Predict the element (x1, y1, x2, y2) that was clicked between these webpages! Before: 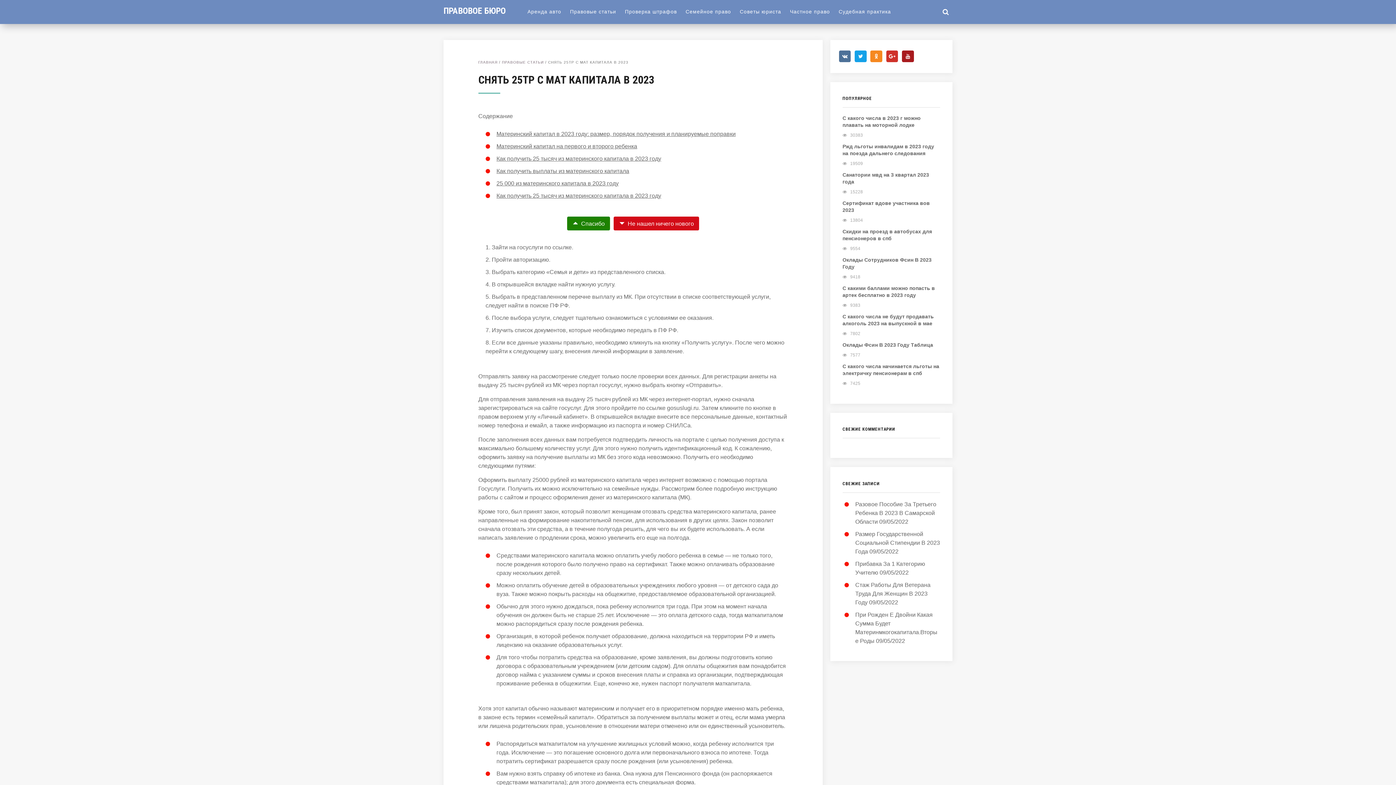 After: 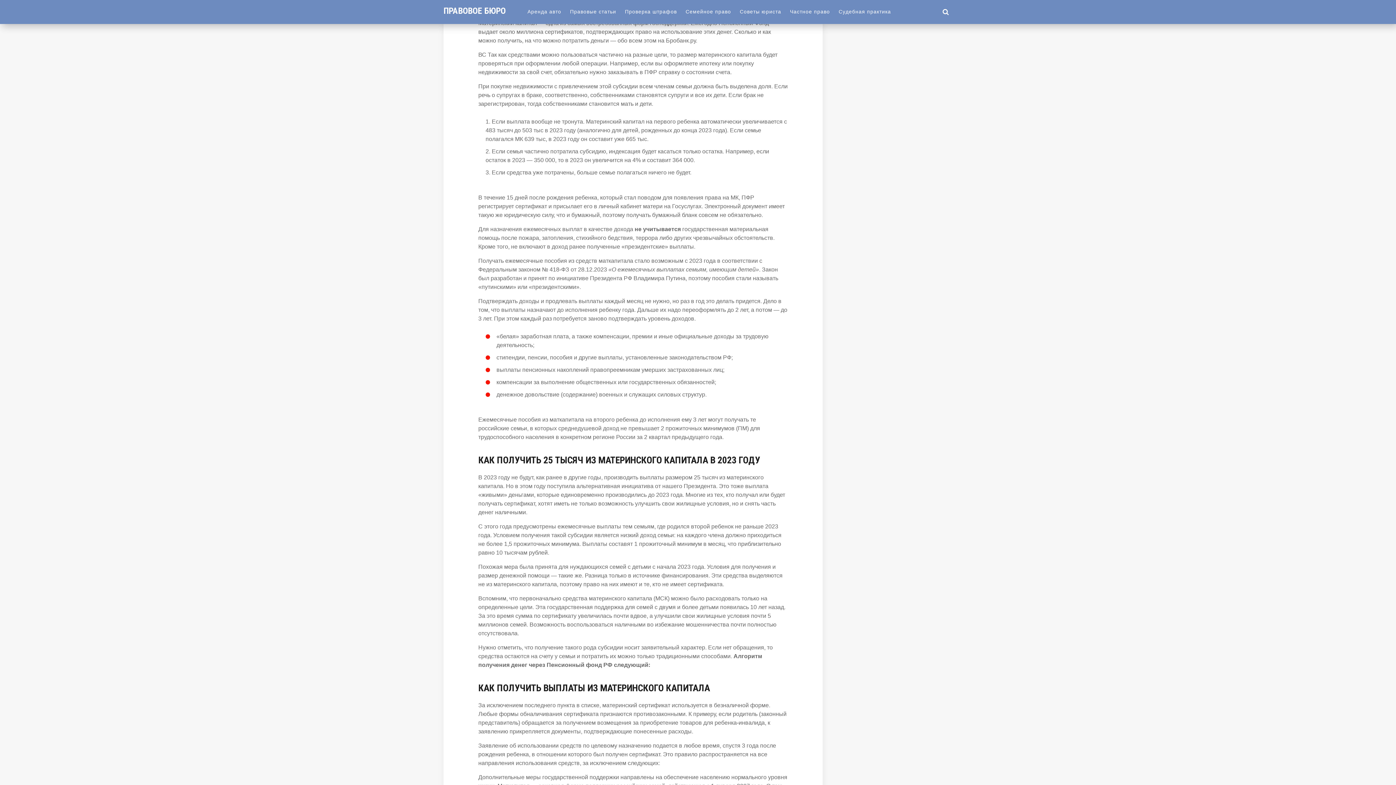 Action: bbox: (496, 143, 637, 149) label: Материнский капитал на первого и второго ребенка